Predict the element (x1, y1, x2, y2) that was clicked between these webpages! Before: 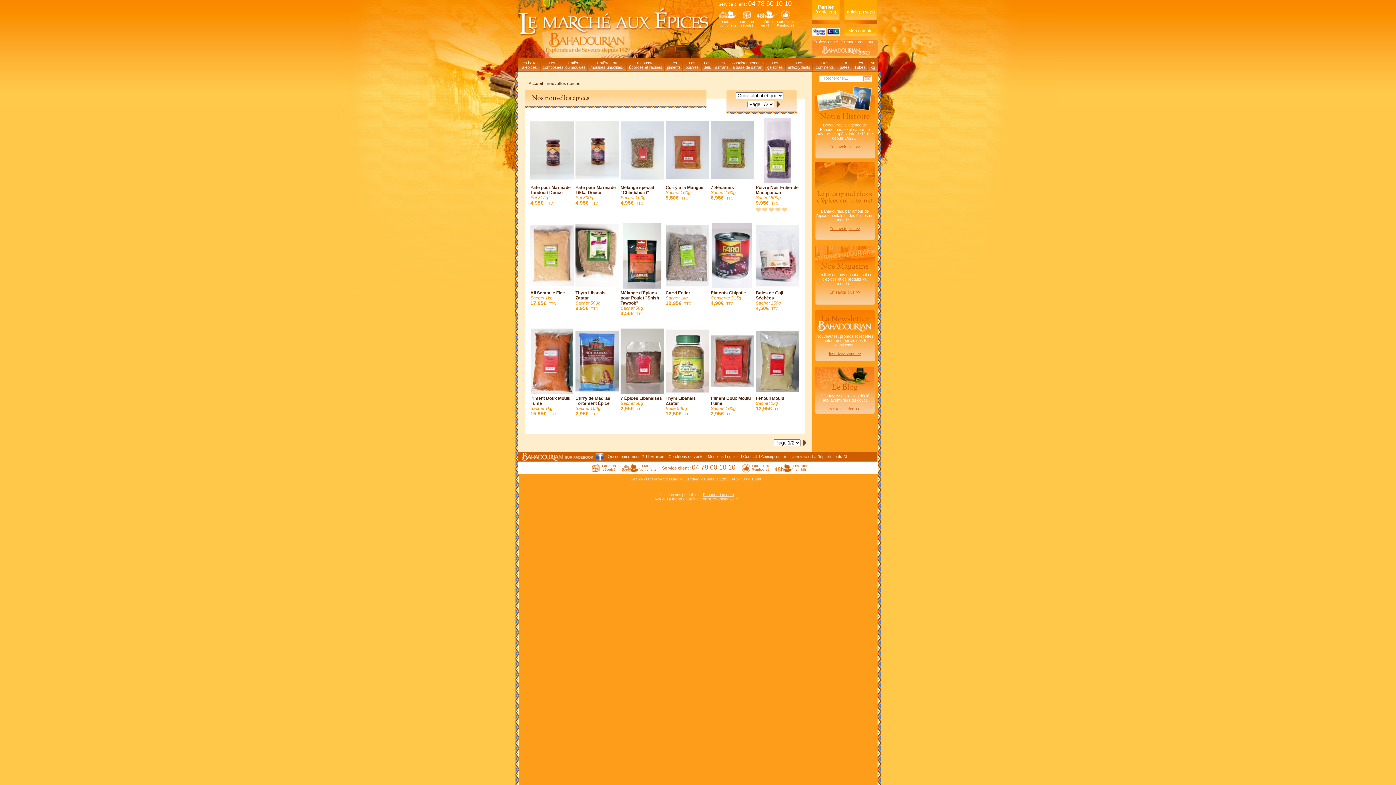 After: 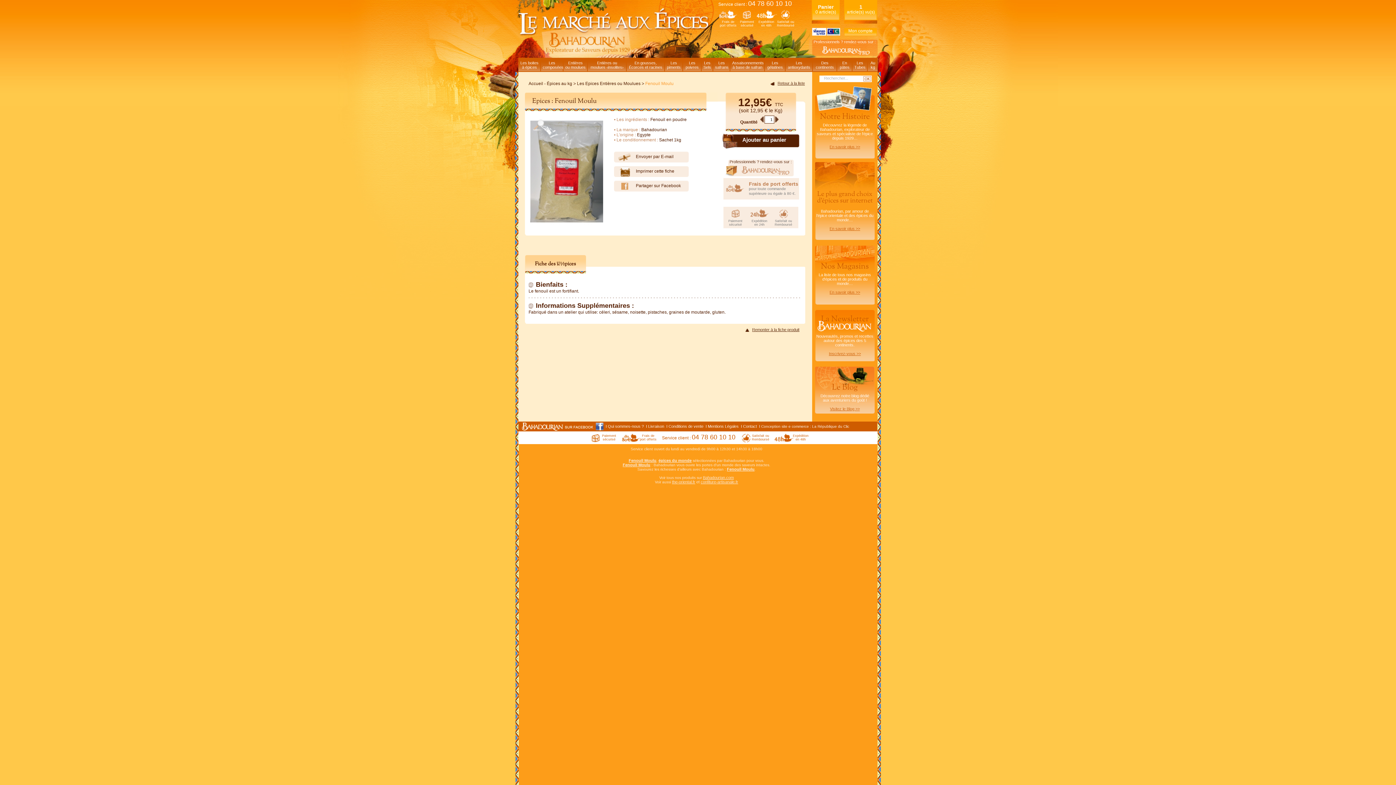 Action: label: Fenouil Moulu
Sachet 1kg


12,95€  TTC   bbox: (756, 328, 799, 412)